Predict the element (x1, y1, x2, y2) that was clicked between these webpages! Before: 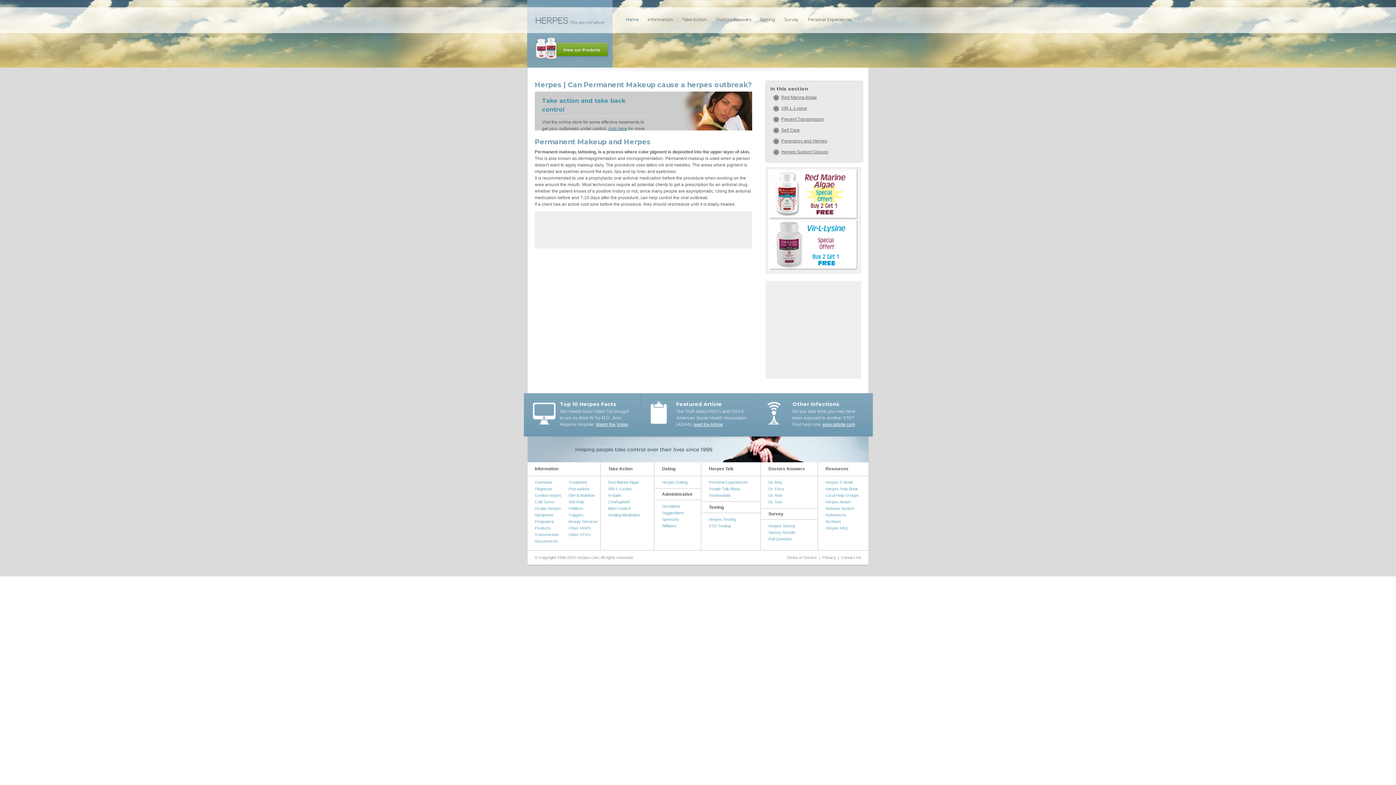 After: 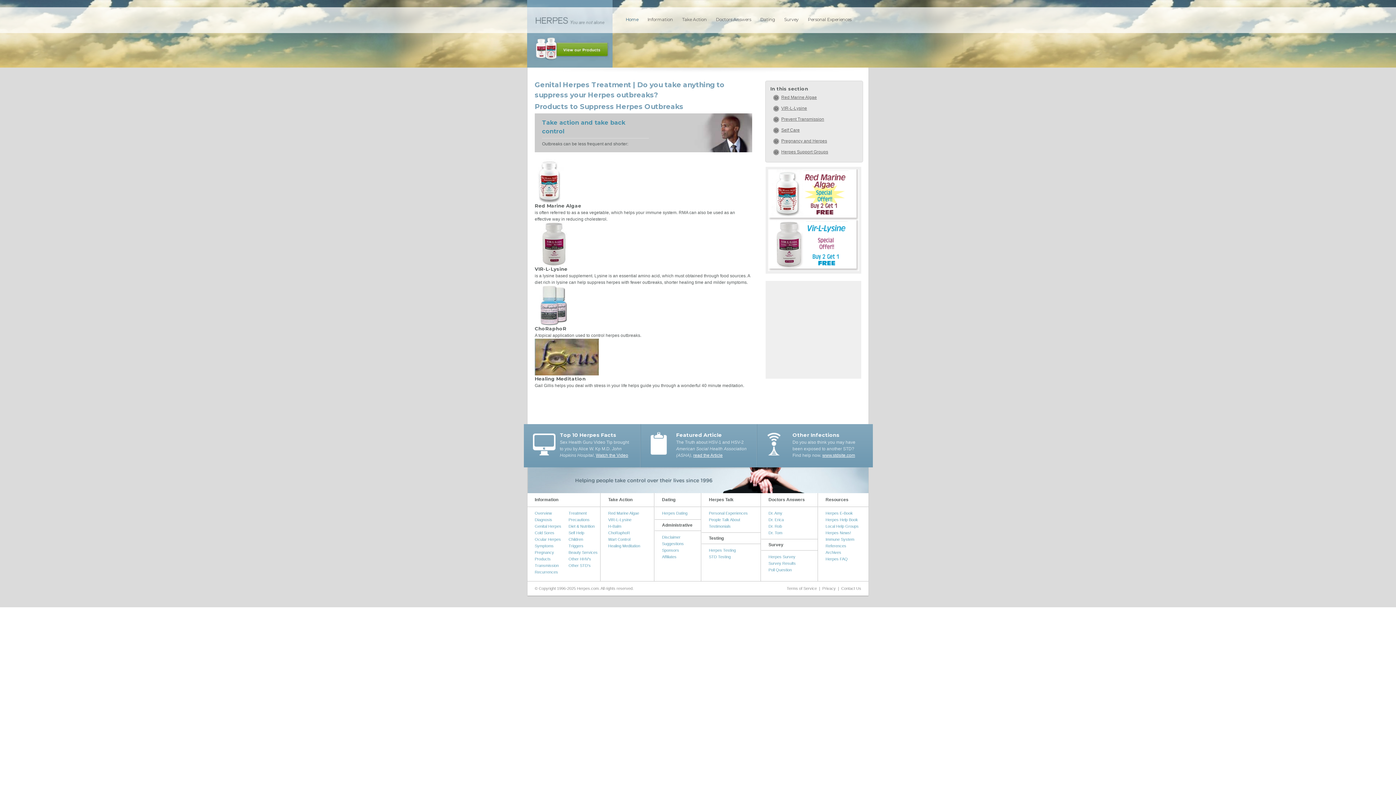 Action: bbox: (608, 126, 627, 131) label: click here